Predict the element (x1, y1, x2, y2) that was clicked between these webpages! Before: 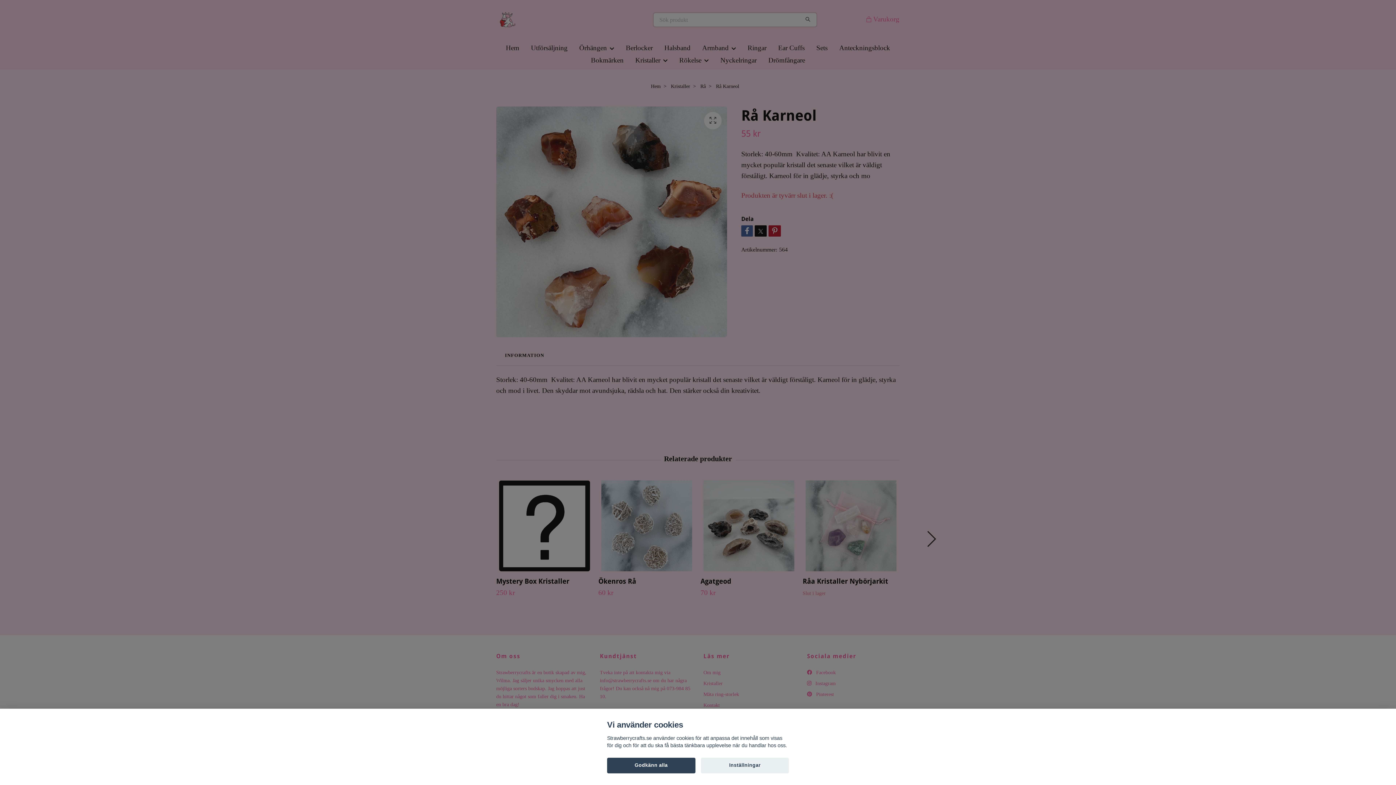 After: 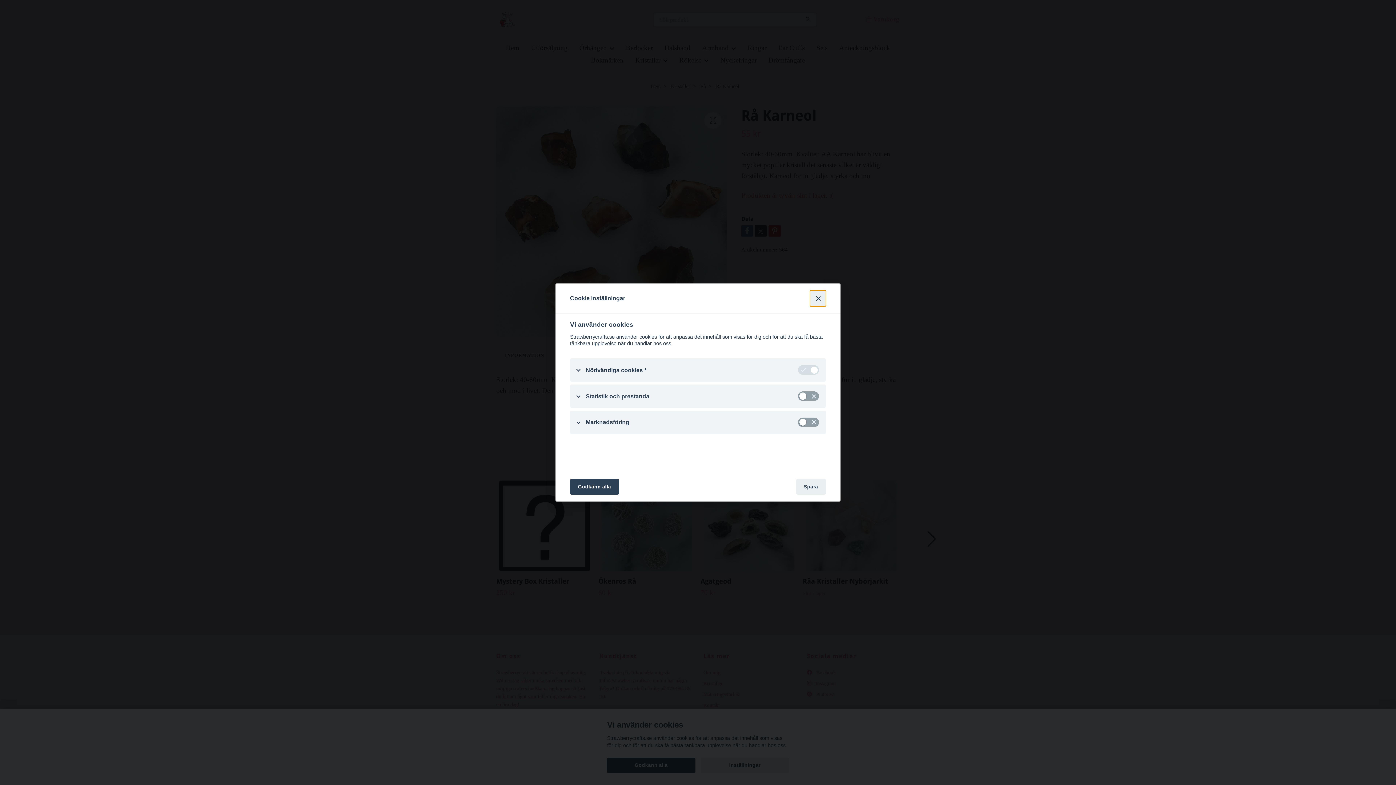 Action: bbox: (700, 758, 789, 773) label: Inställningar